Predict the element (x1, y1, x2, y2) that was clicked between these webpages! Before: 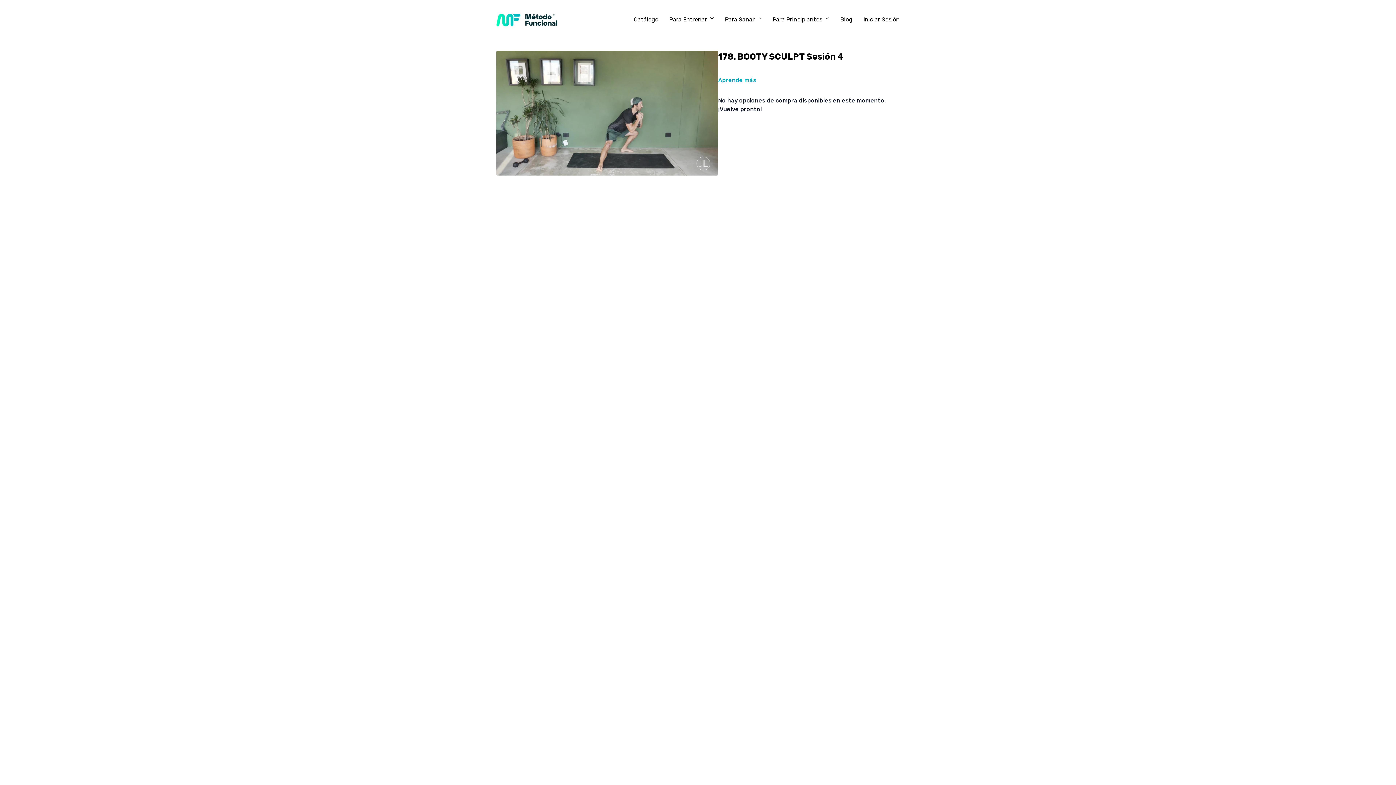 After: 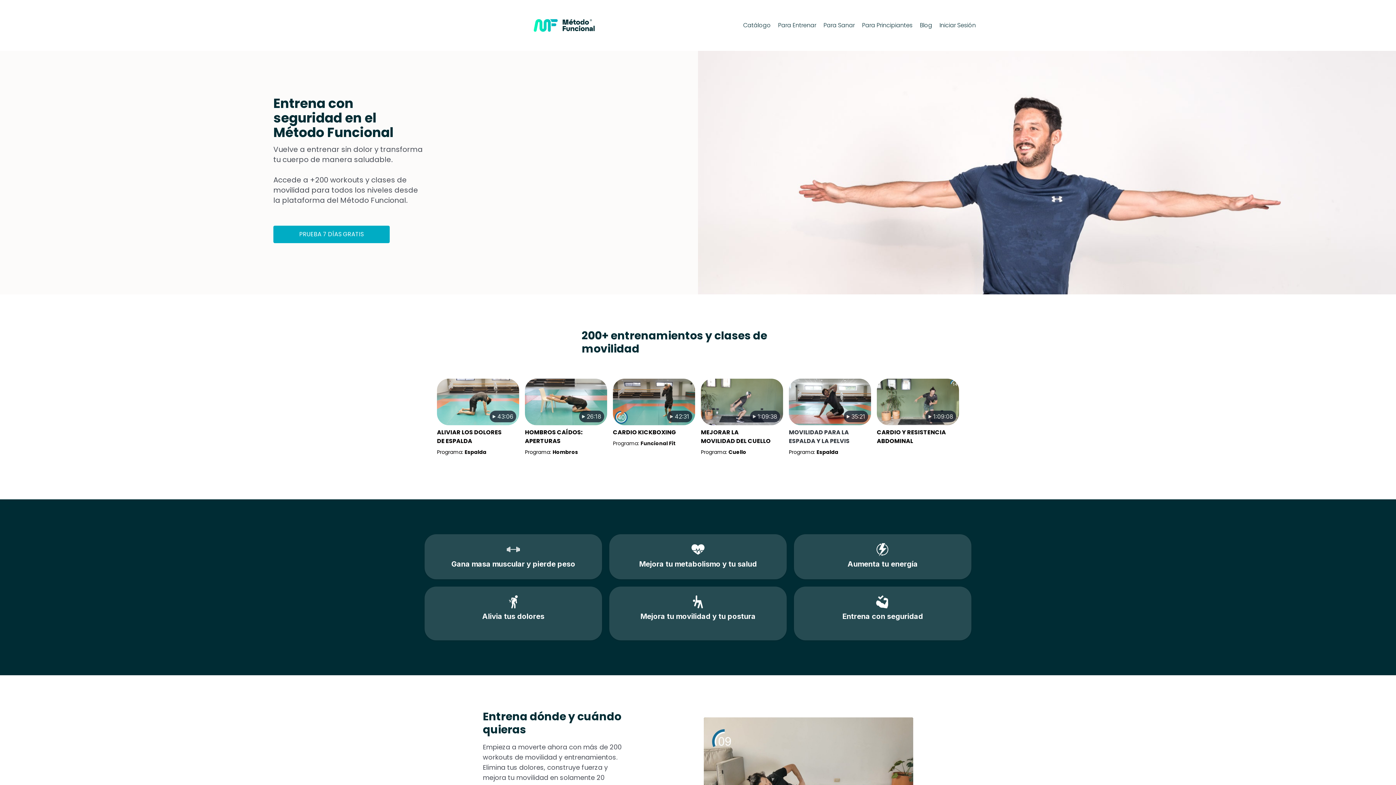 Action: bbox: (496, 5, 557, 33)